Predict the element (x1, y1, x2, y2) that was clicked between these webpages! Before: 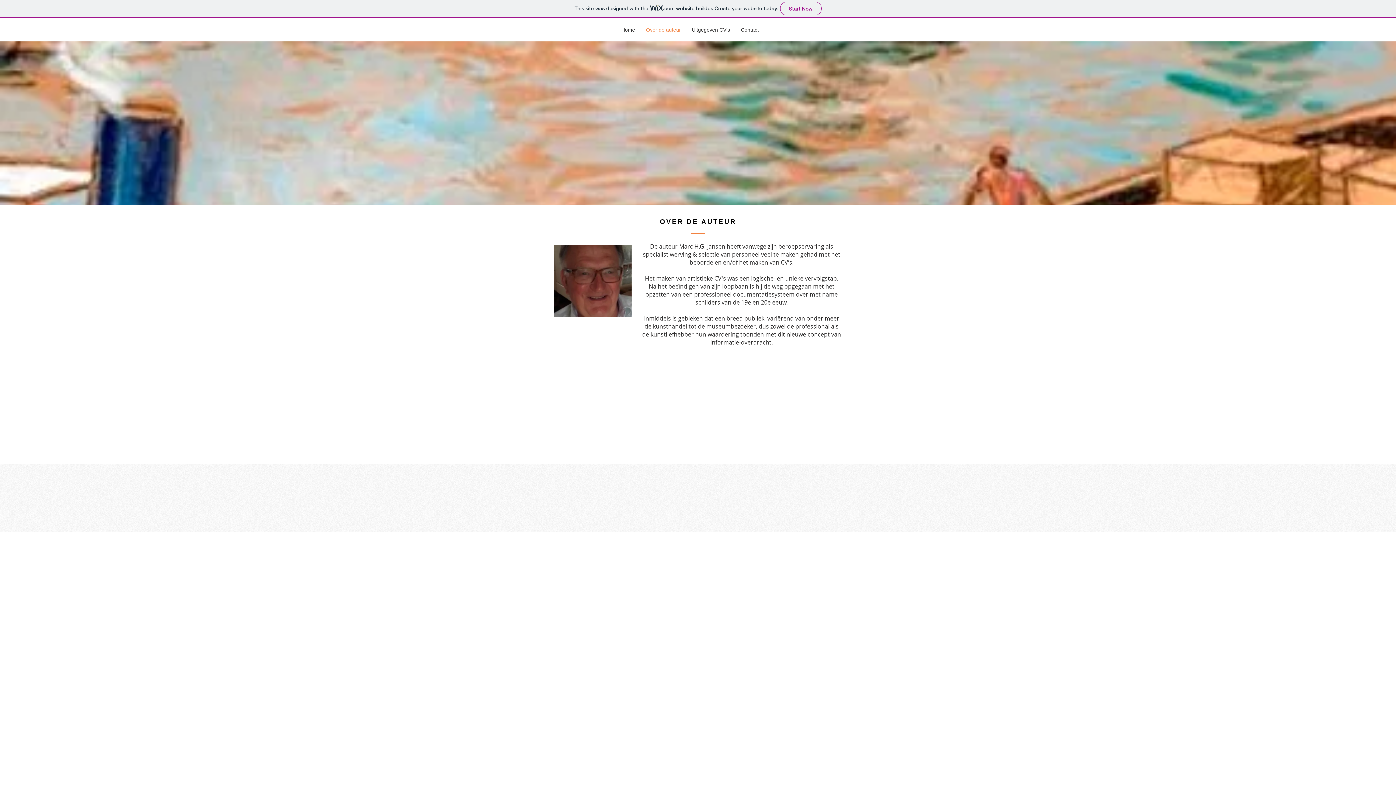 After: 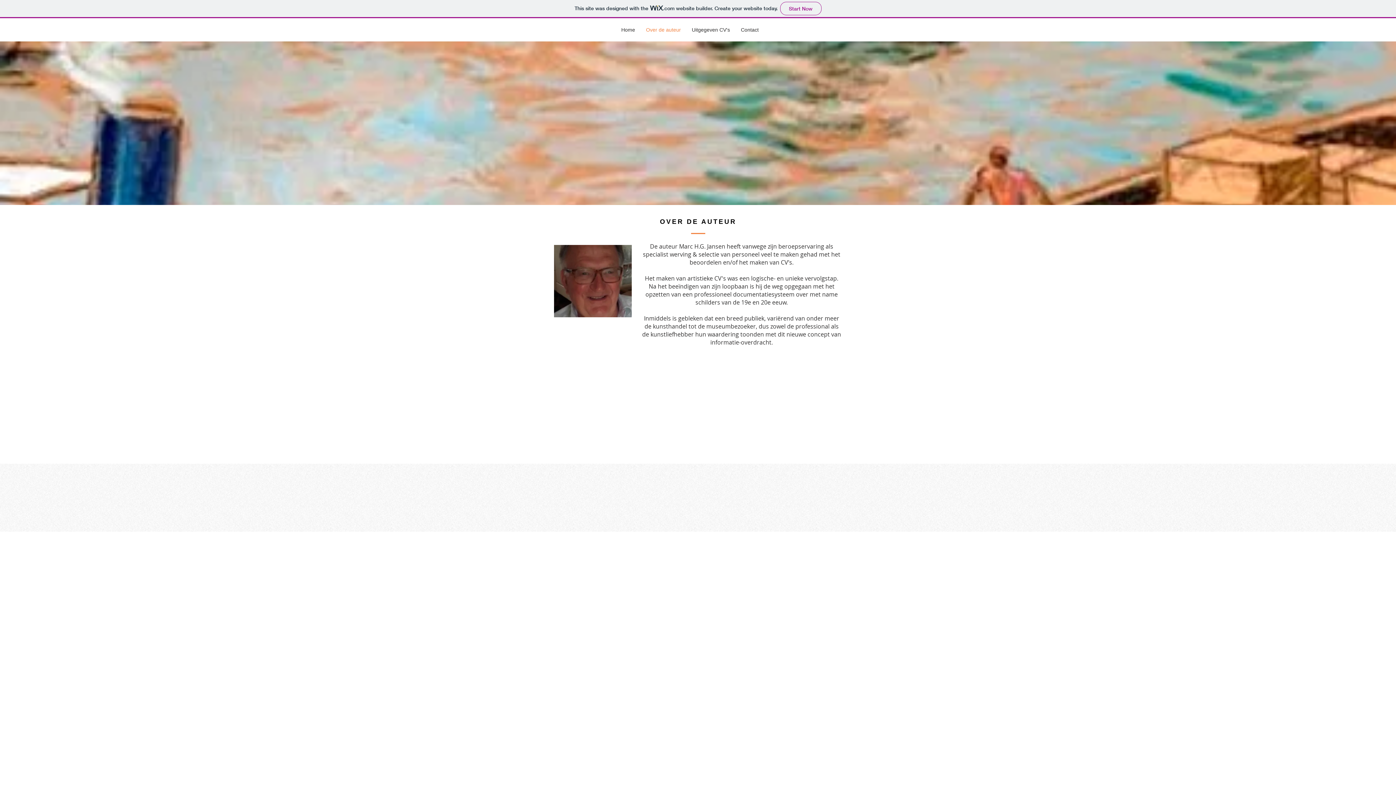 Action: bbox: (686, 24, 735, 34) label: Uitgegeven CV's